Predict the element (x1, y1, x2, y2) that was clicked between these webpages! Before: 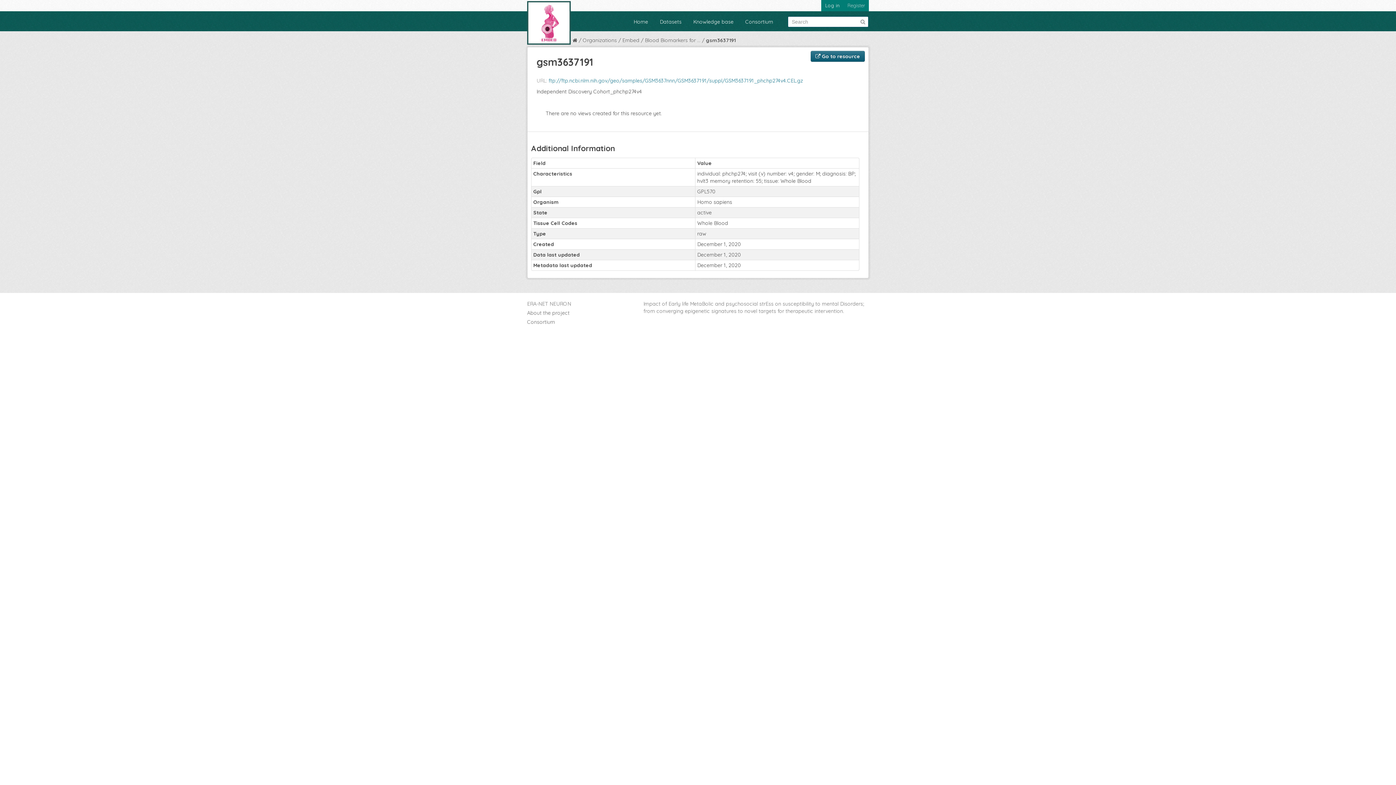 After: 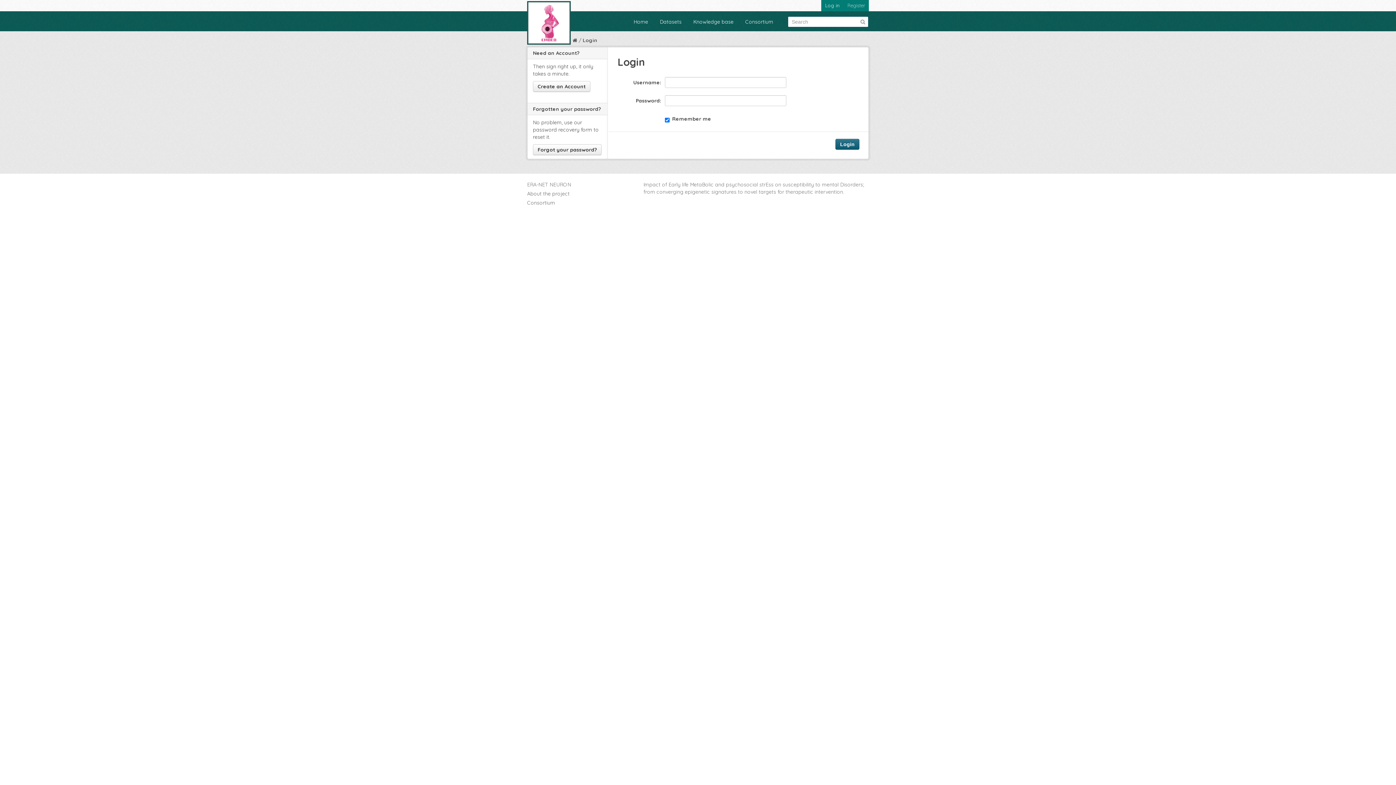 Action: label: Log in bbox: (821, 0, 843, 11)